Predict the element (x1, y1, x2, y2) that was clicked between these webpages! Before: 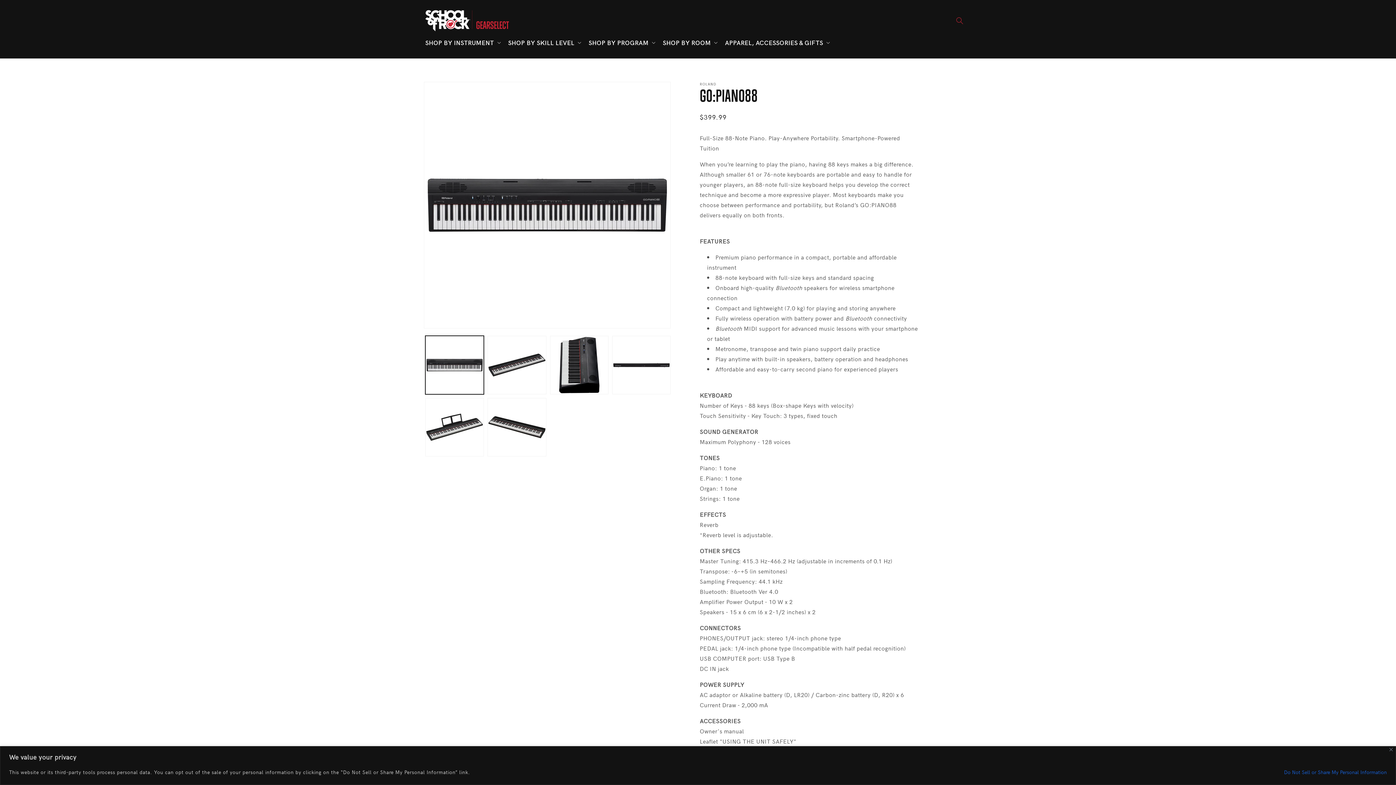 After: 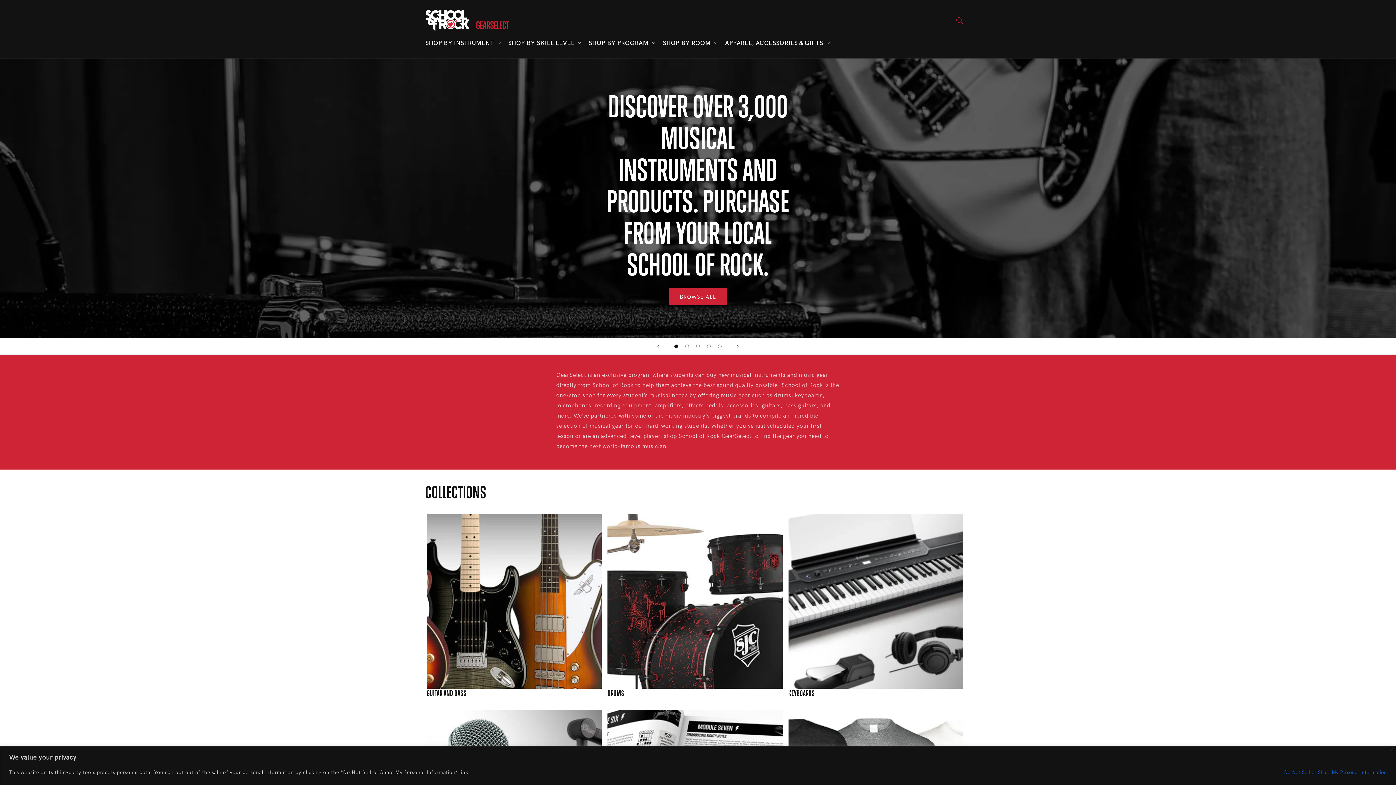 Action: bbox: (422, 7, 511, 34)